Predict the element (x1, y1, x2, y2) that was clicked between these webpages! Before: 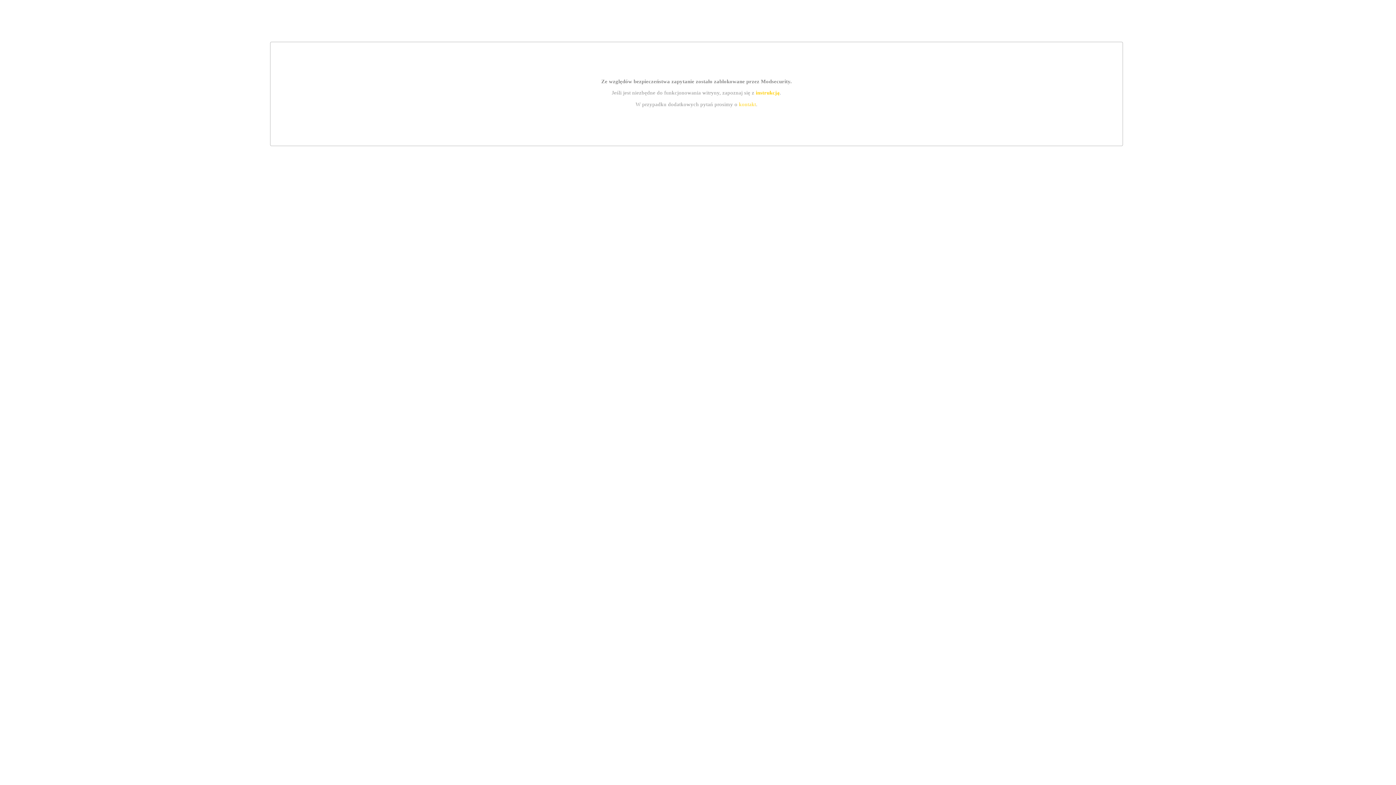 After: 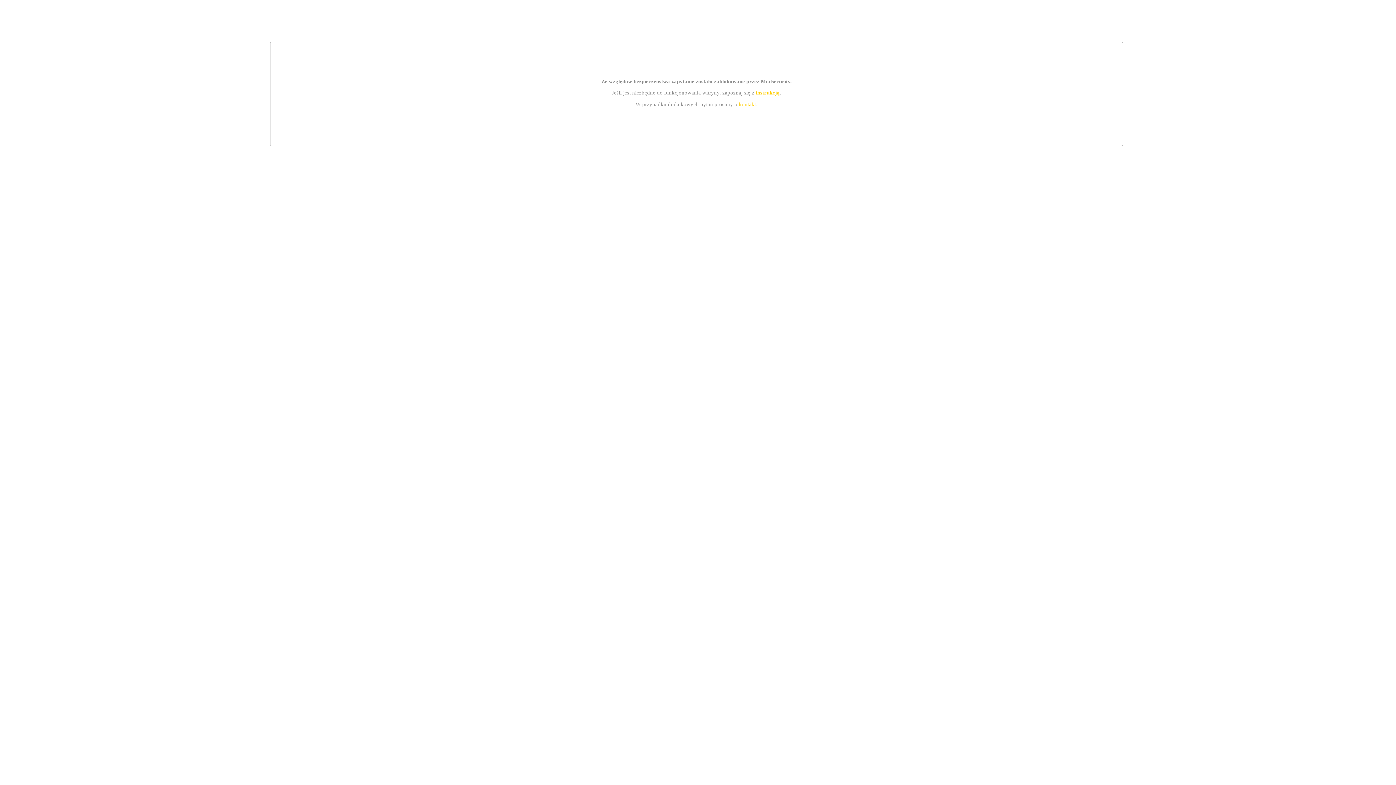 Action: bbox: (739, 101, 756, 107) label: kontakt